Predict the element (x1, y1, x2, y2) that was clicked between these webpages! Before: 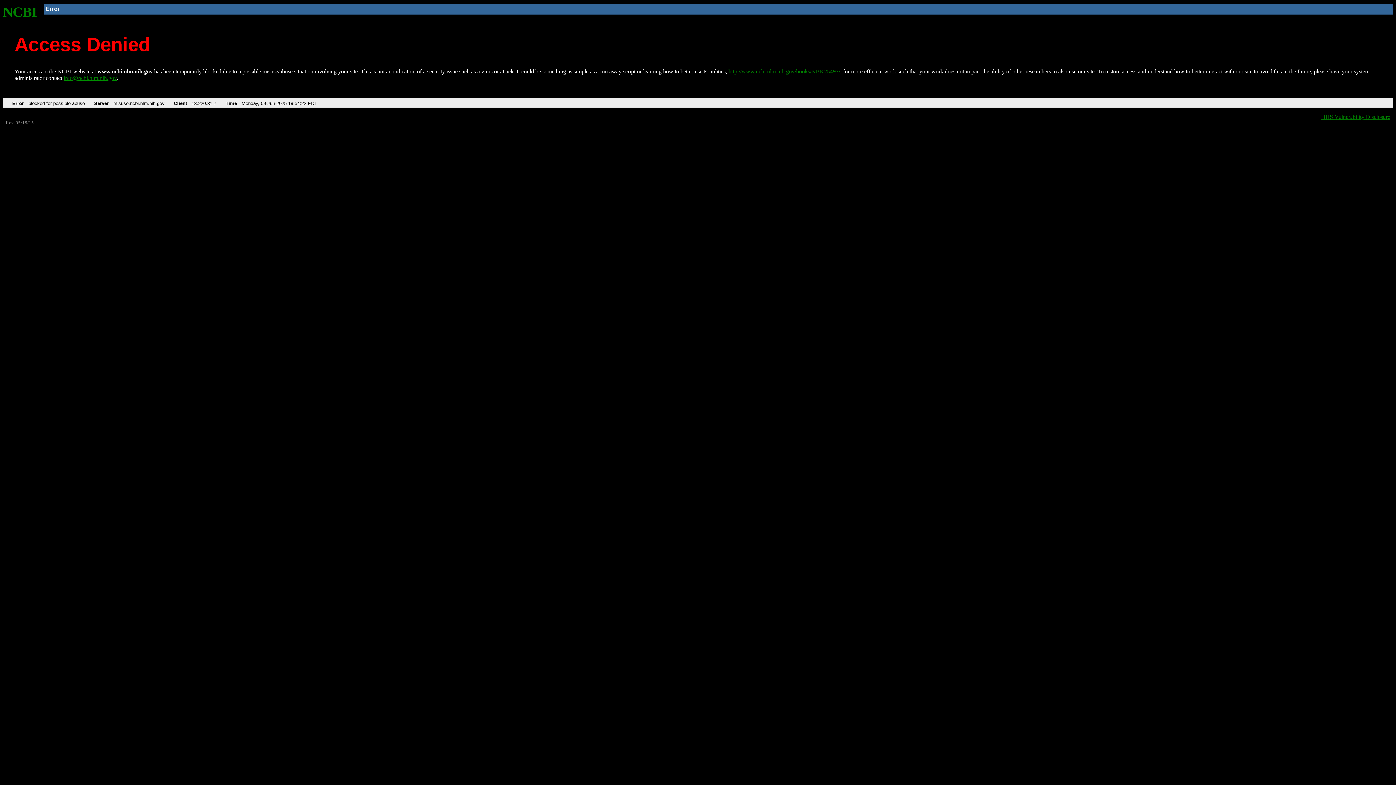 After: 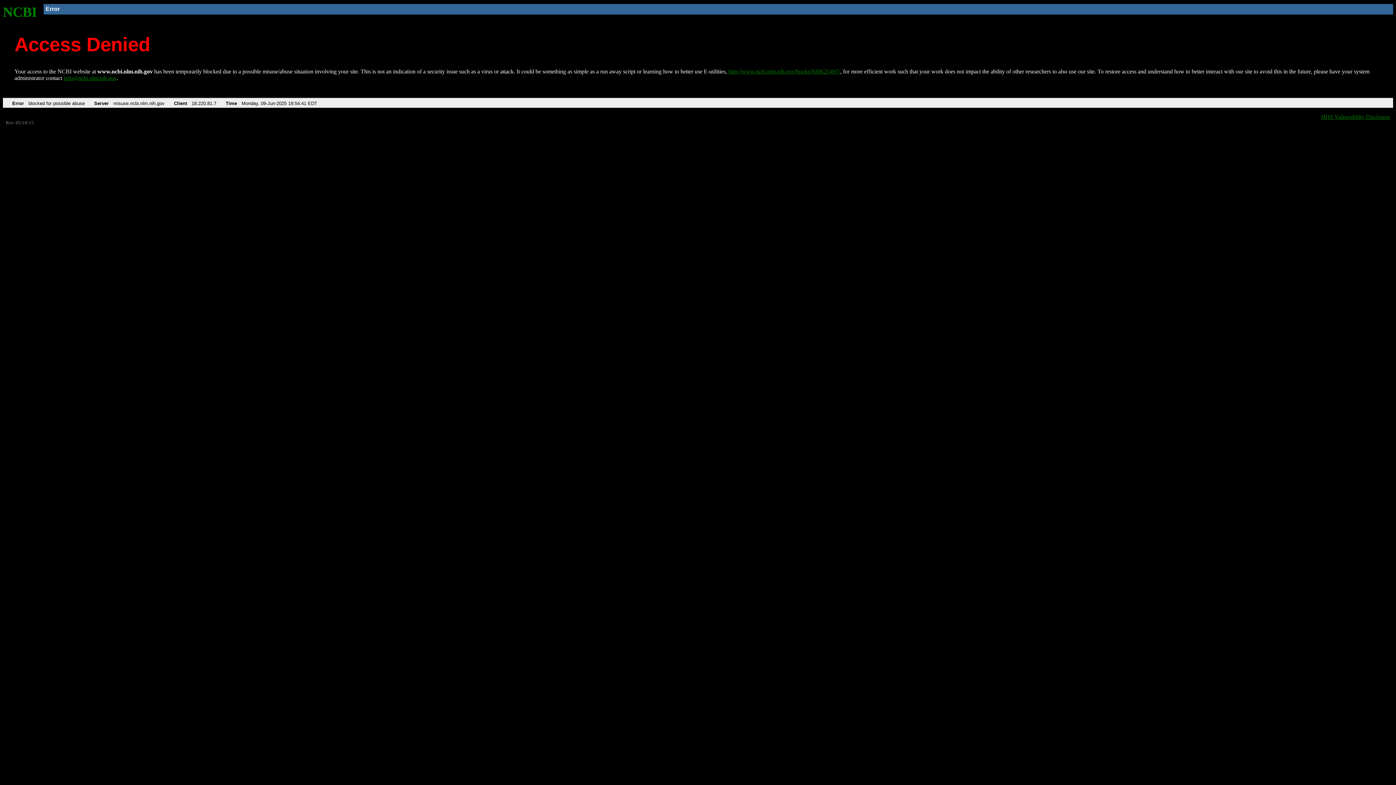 Action: bbox: (728, 68, 840, 74) label: http://www.ncbi.nlm.nih.gov/books/NBK25497/